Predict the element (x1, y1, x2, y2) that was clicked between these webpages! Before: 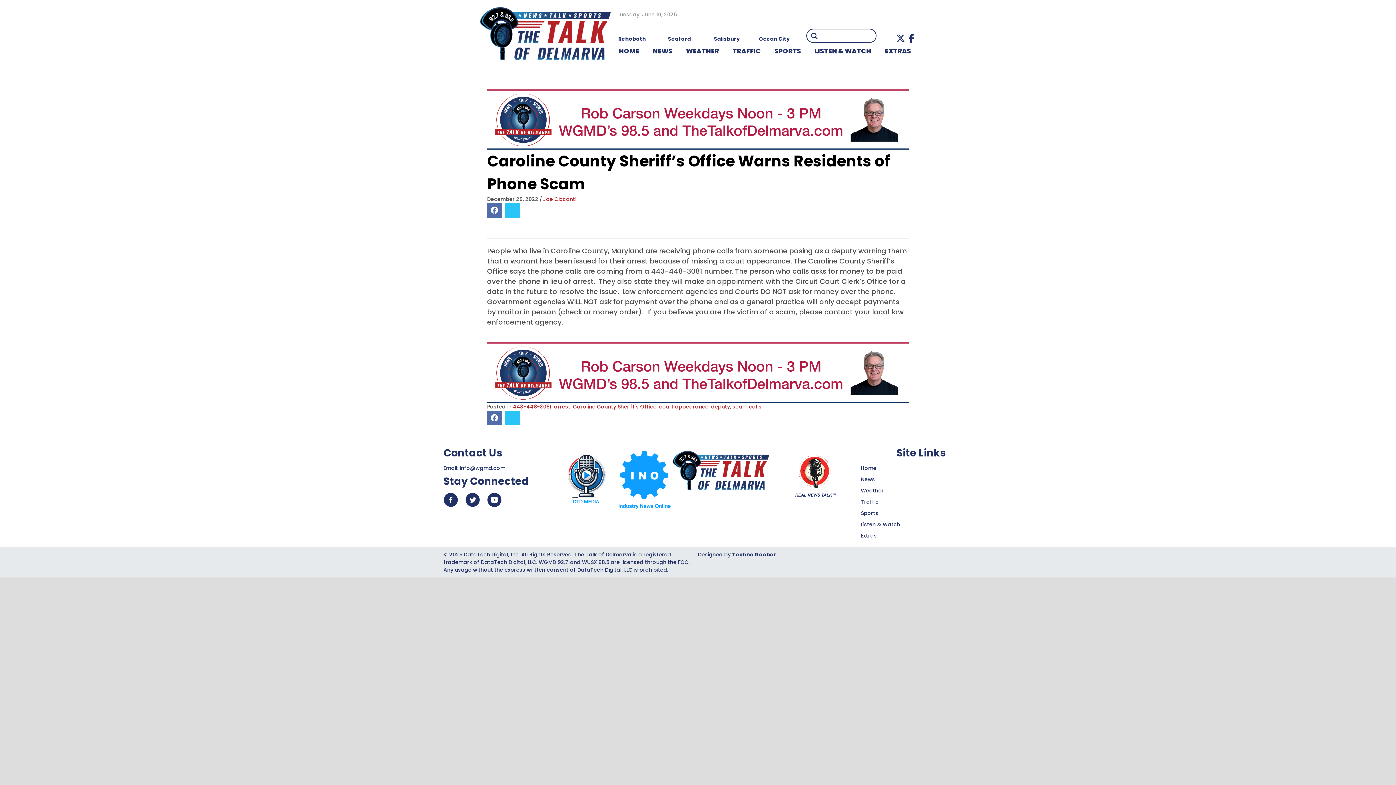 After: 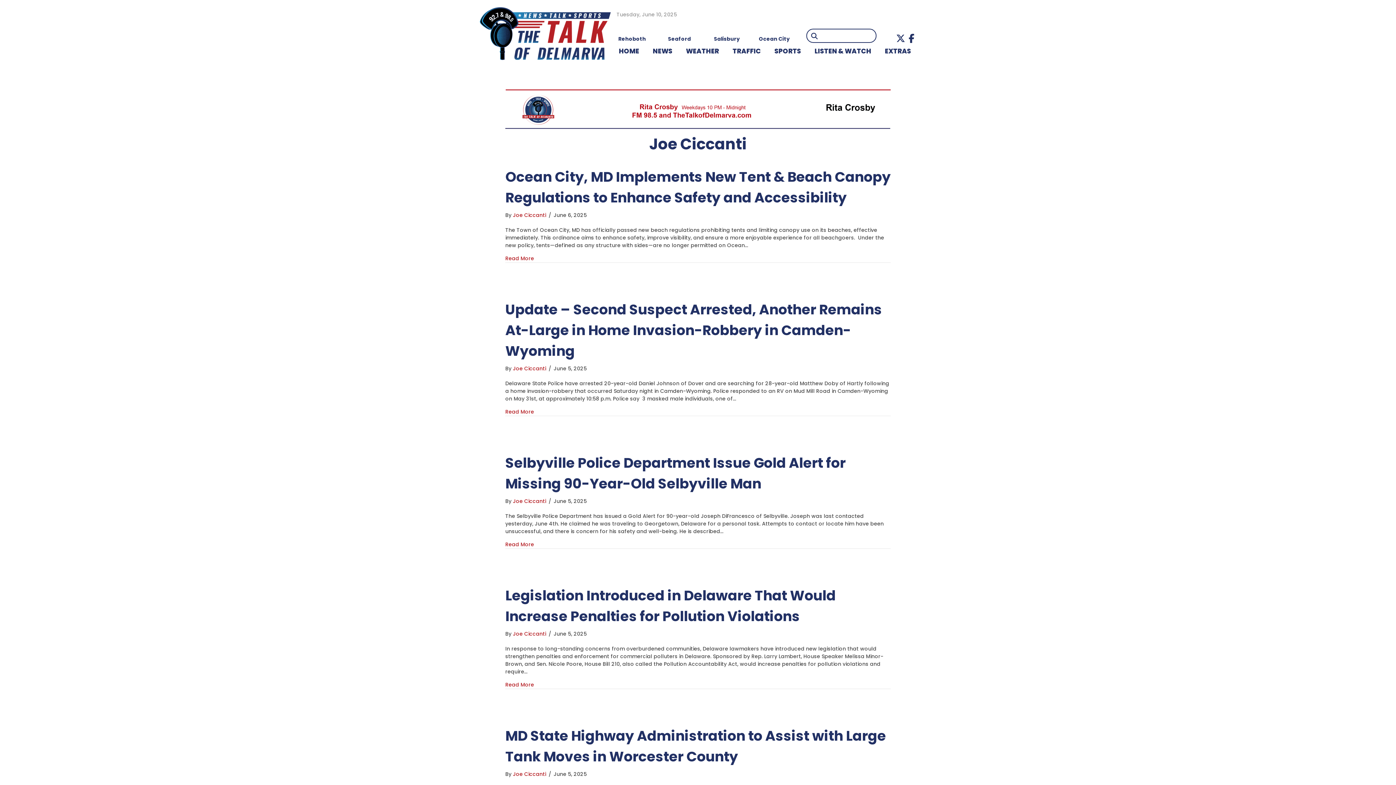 Action: bbox: (543, 195, 576, 203) label: Joe Ciccanti